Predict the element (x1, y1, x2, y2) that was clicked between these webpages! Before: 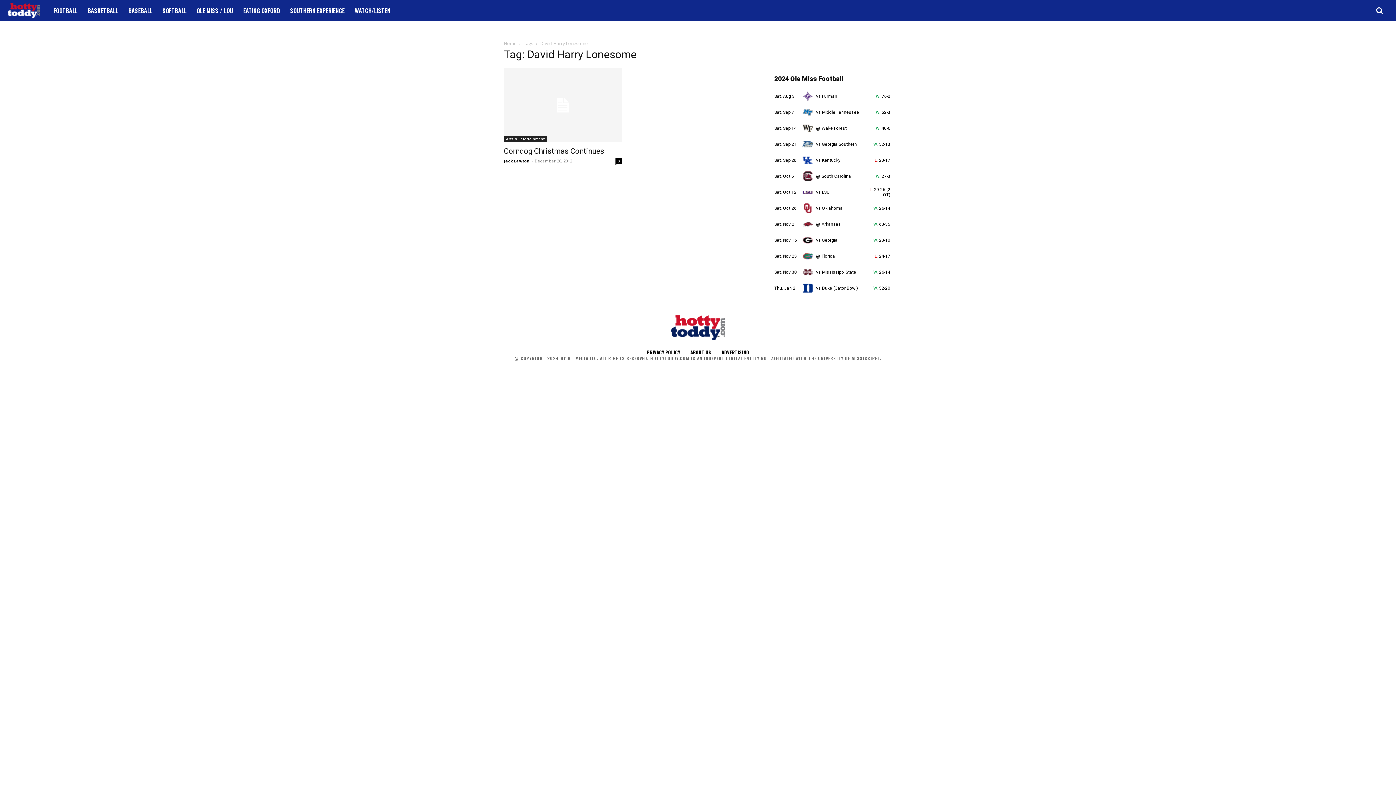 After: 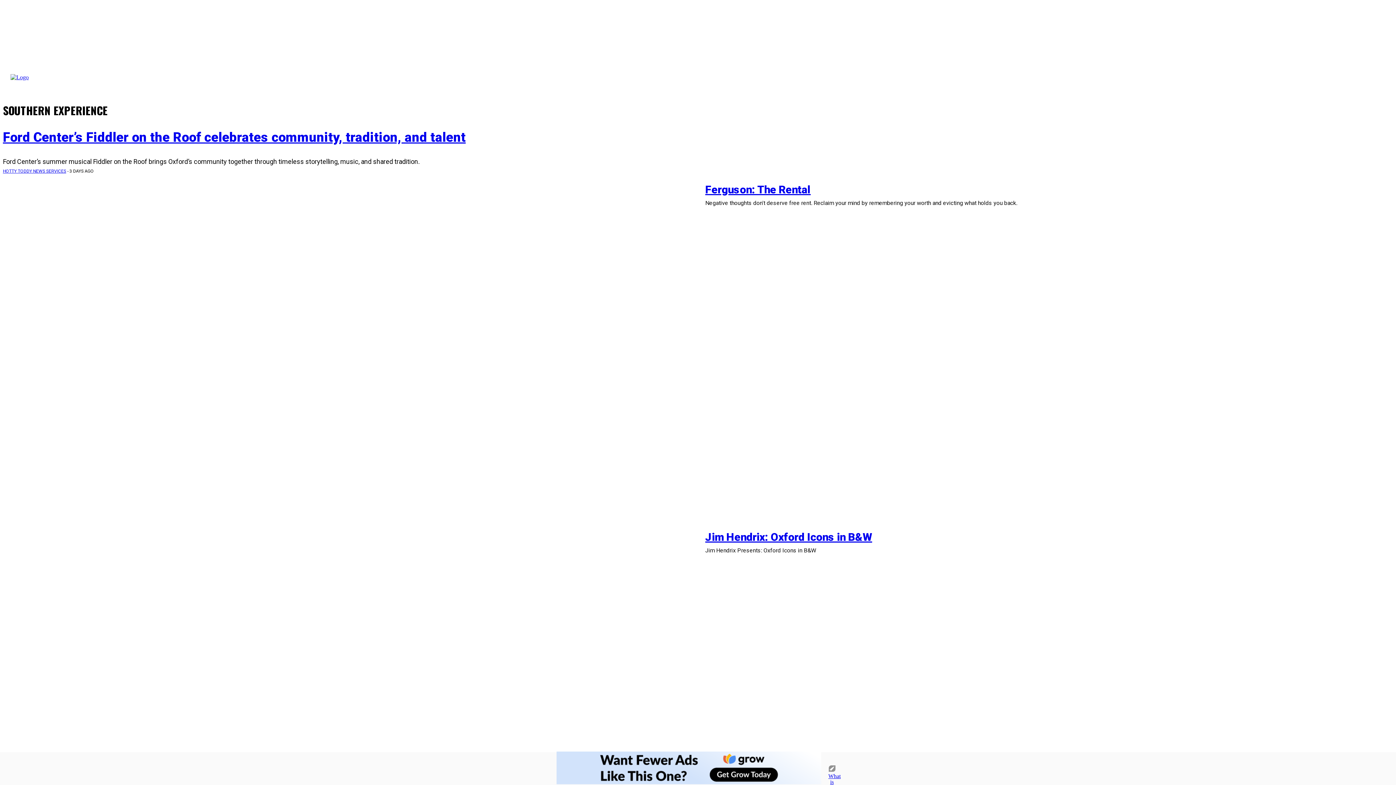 Action: label: SOUTHERN EXPERIENCE bbox: (285, 1, 349, 19)